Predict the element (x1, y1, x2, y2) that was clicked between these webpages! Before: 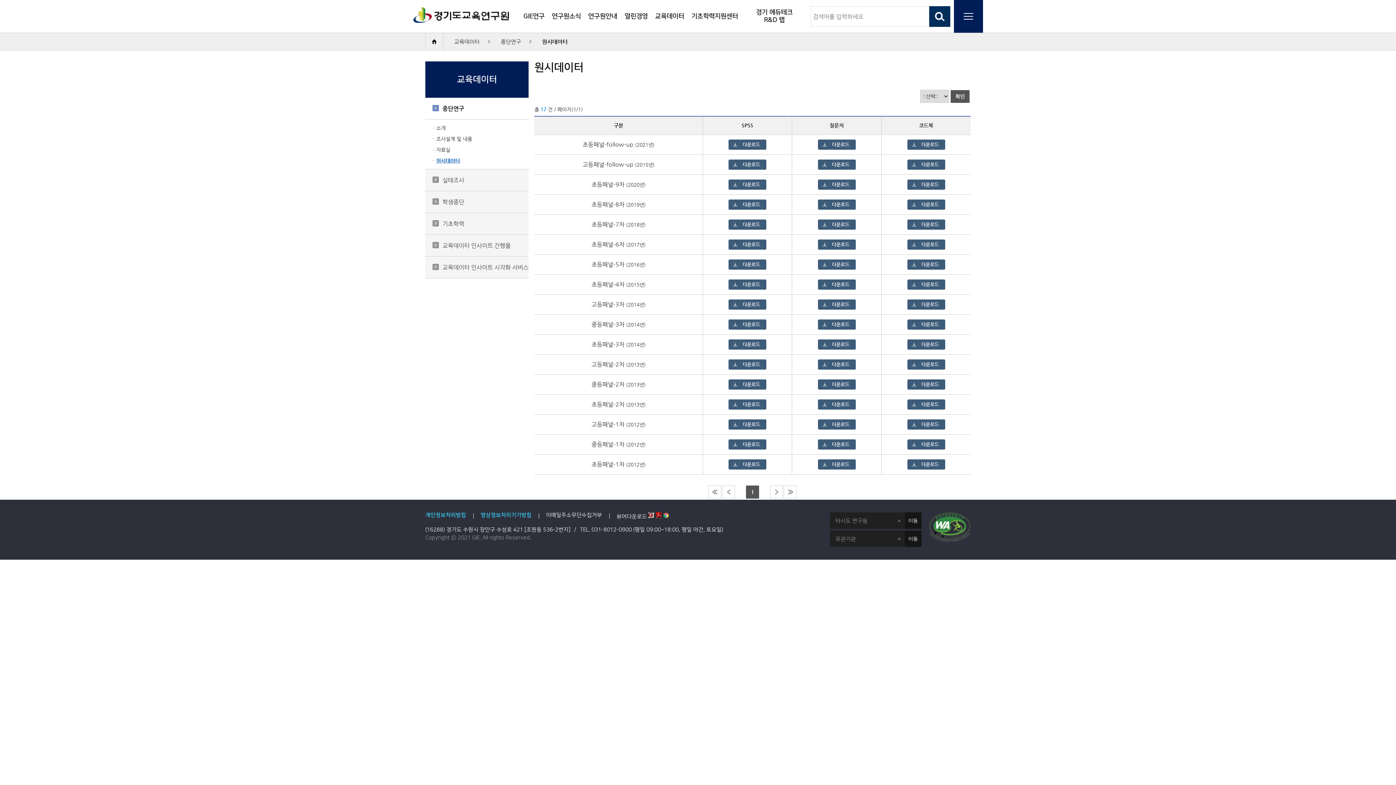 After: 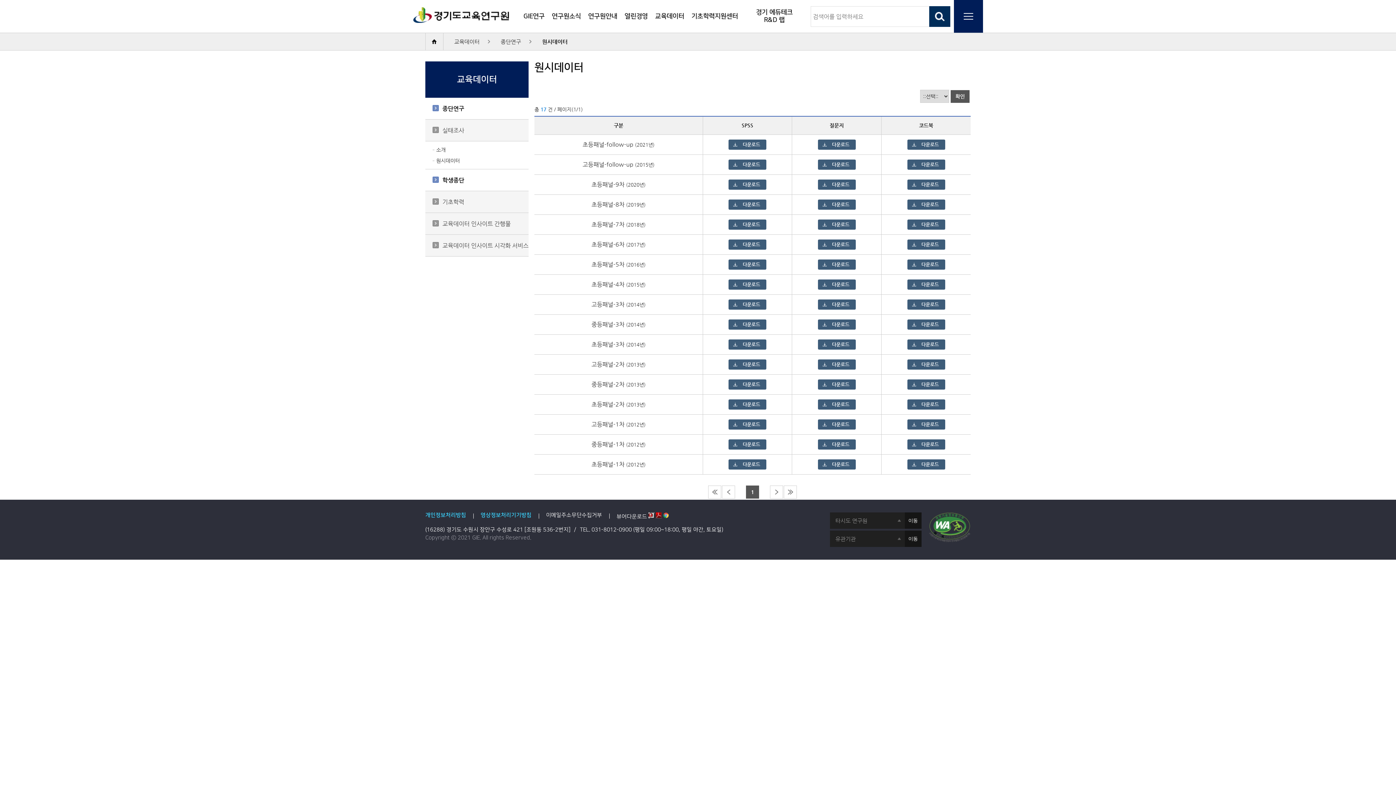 Action: label: 실태조사 bbox: (425, 169, 528, 191)